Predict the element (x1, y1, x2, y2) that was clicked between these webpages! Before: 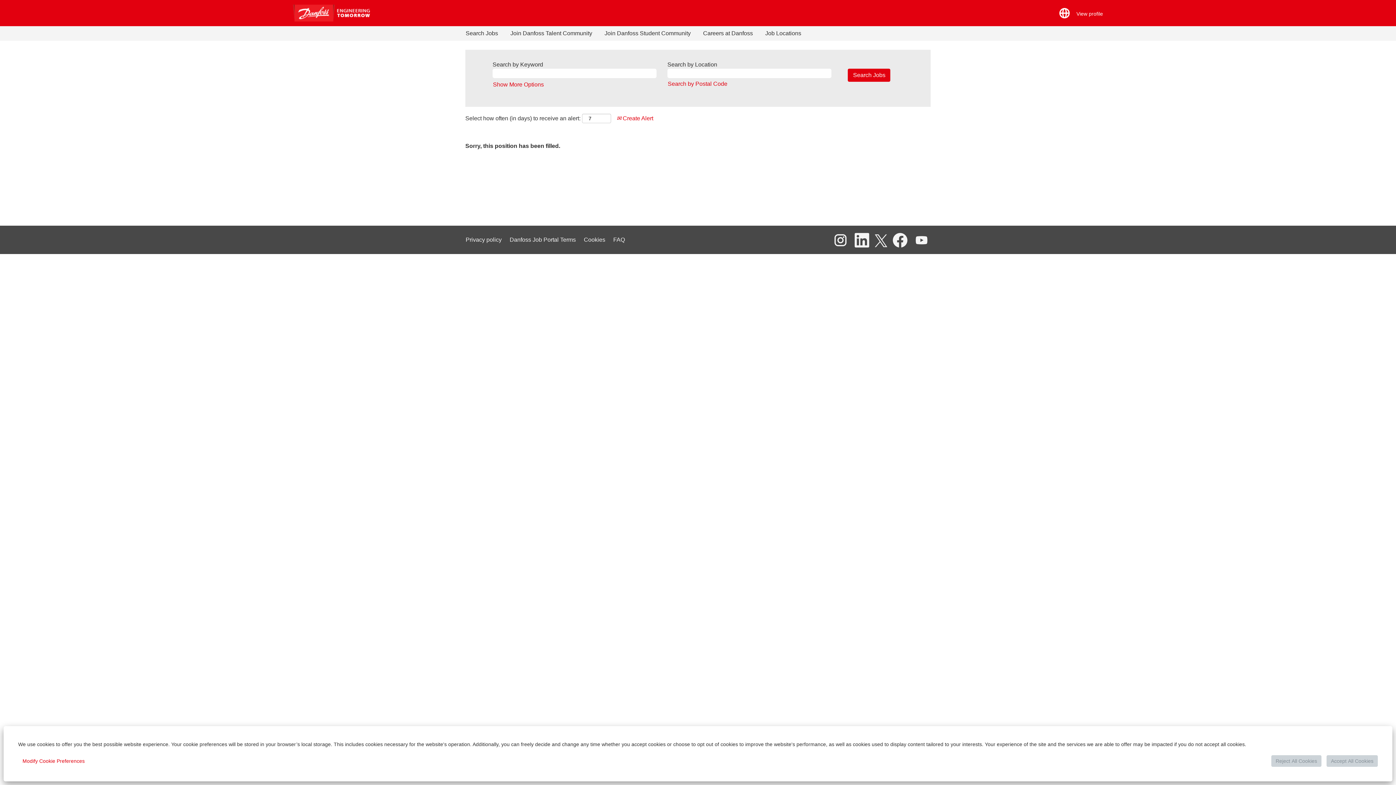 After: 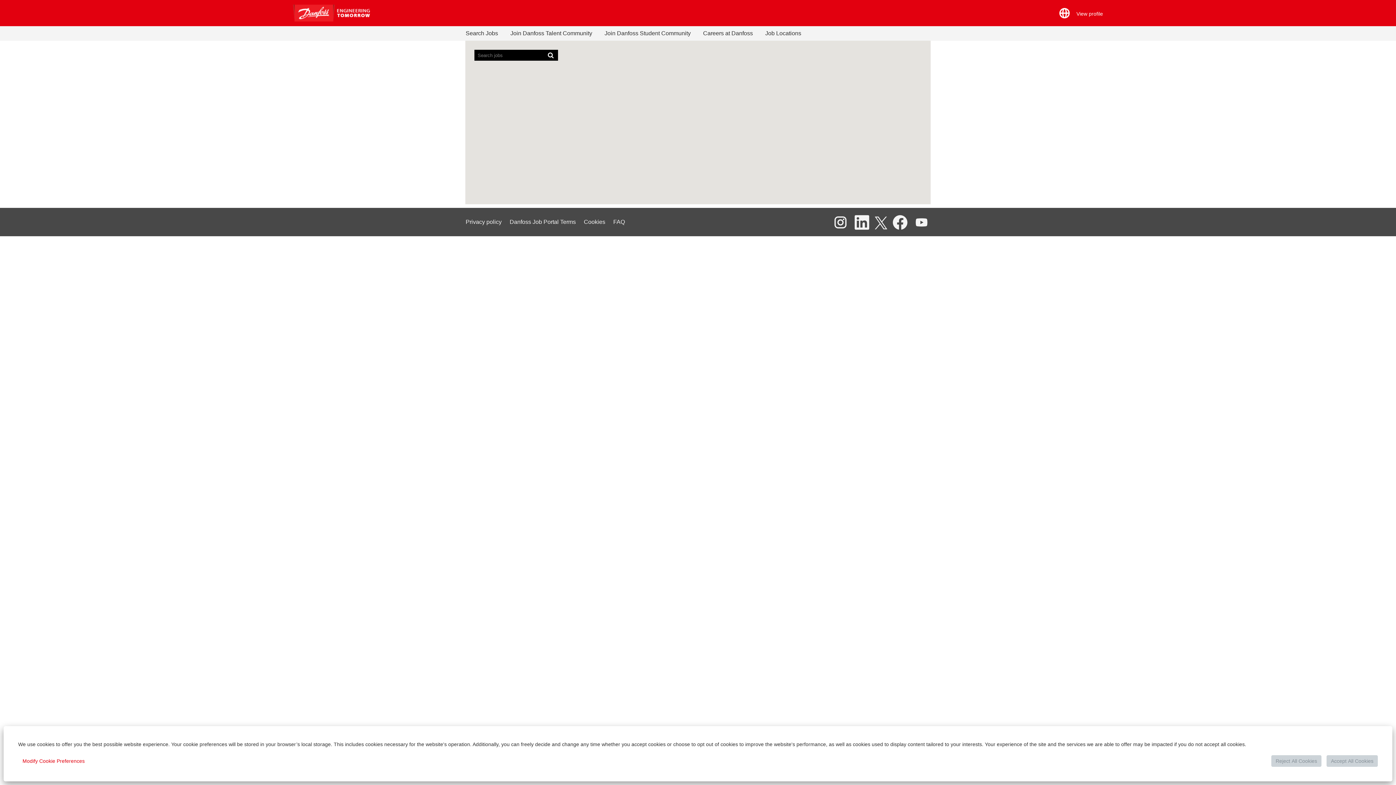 Action: bbox: (765, 29, 801, 37) label: Job Locations